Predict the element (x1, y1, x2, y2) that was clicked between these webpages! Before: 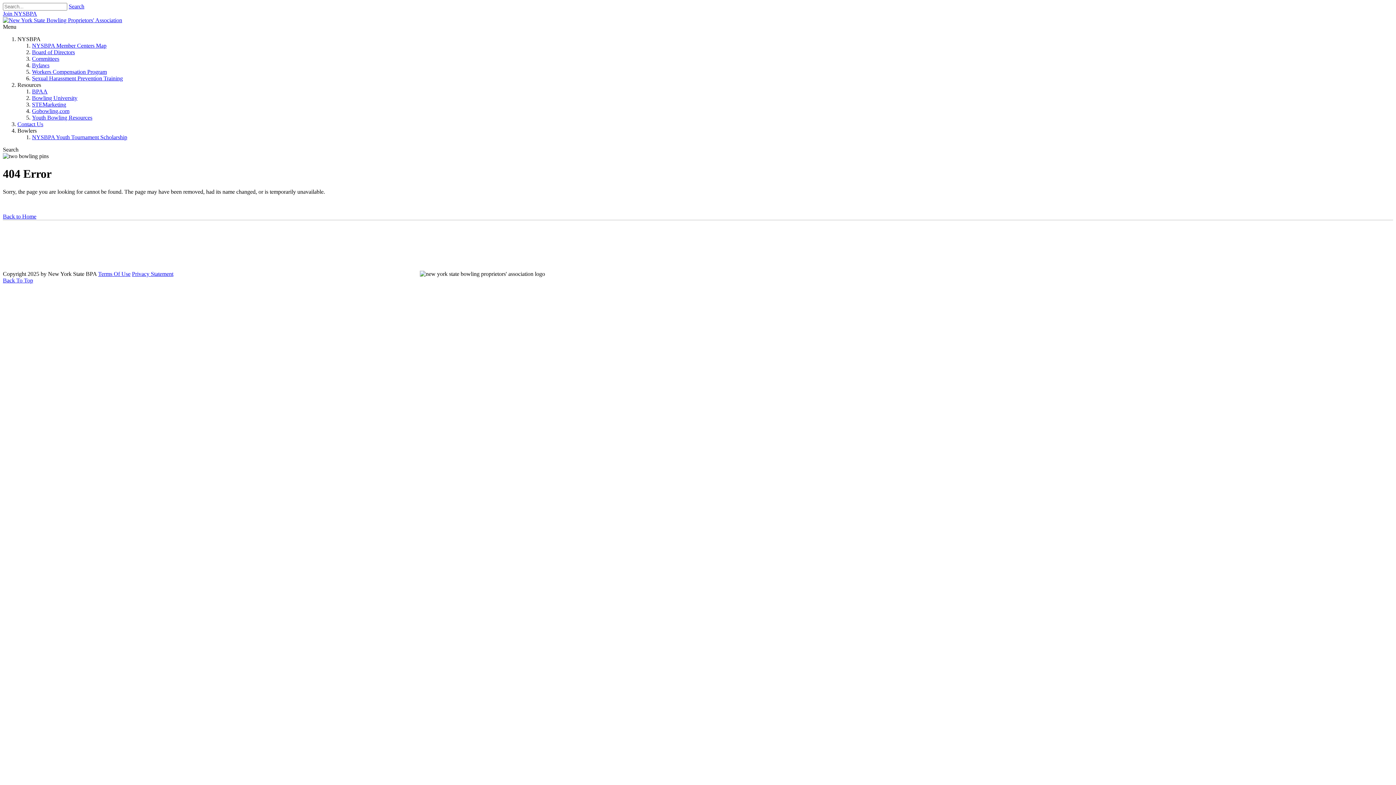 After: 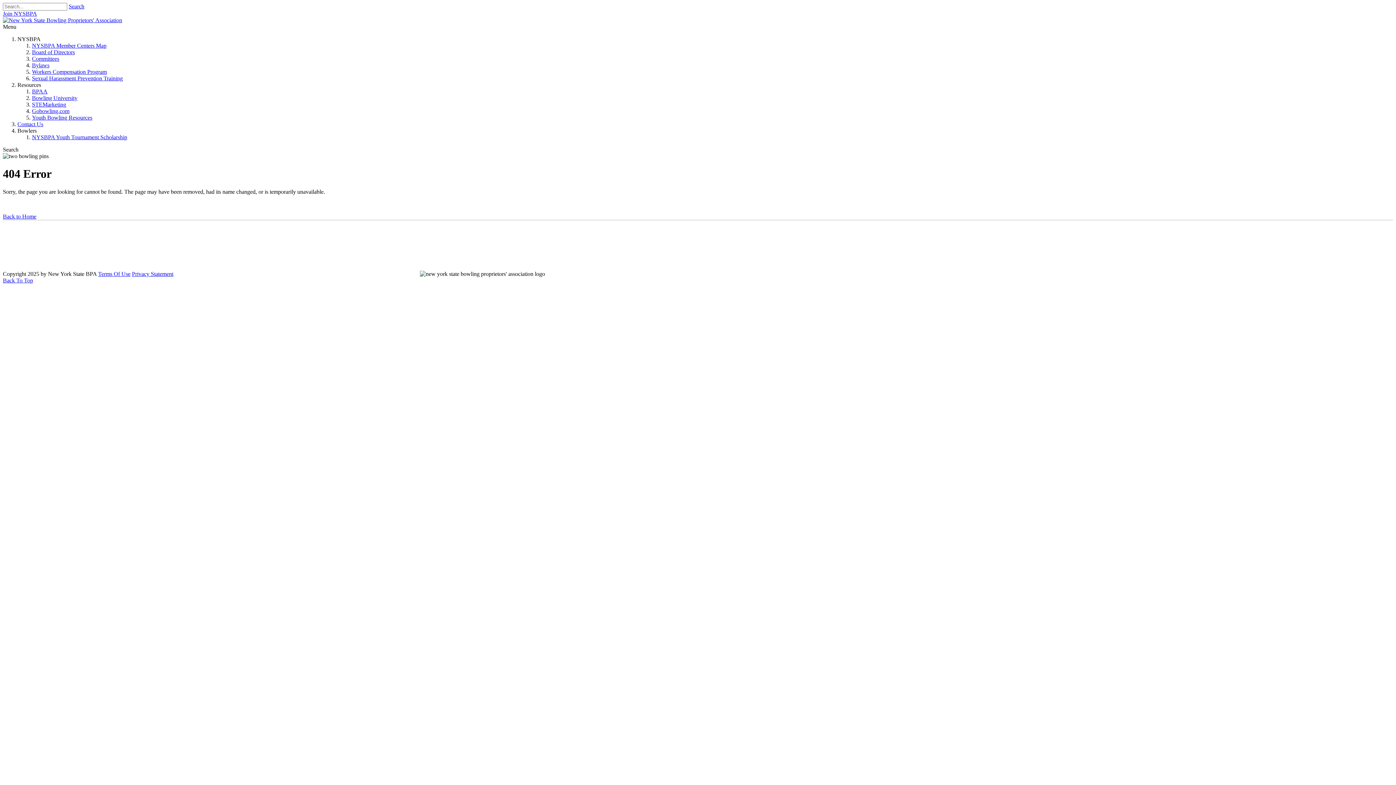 Action: label: Bowling University bbox: (32, 94, 77, 101)